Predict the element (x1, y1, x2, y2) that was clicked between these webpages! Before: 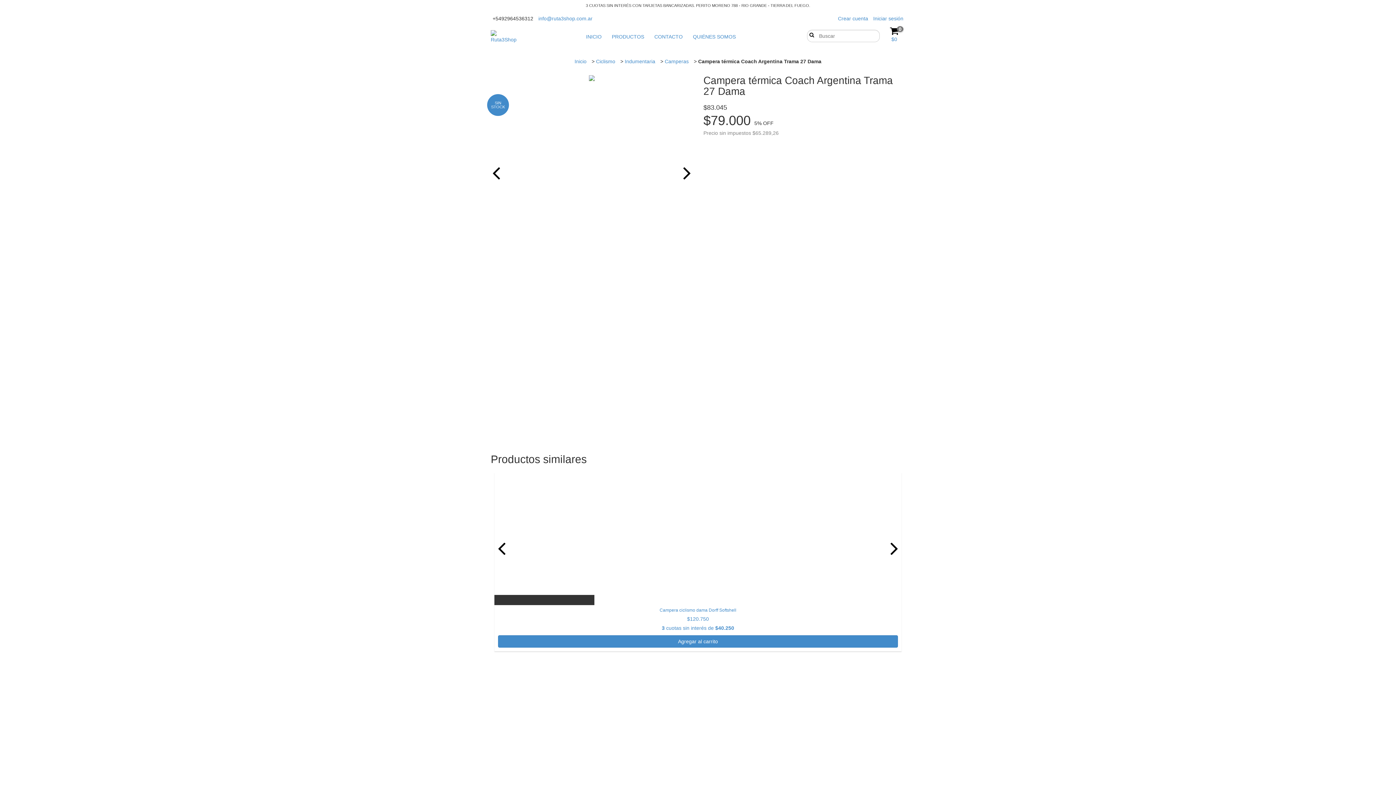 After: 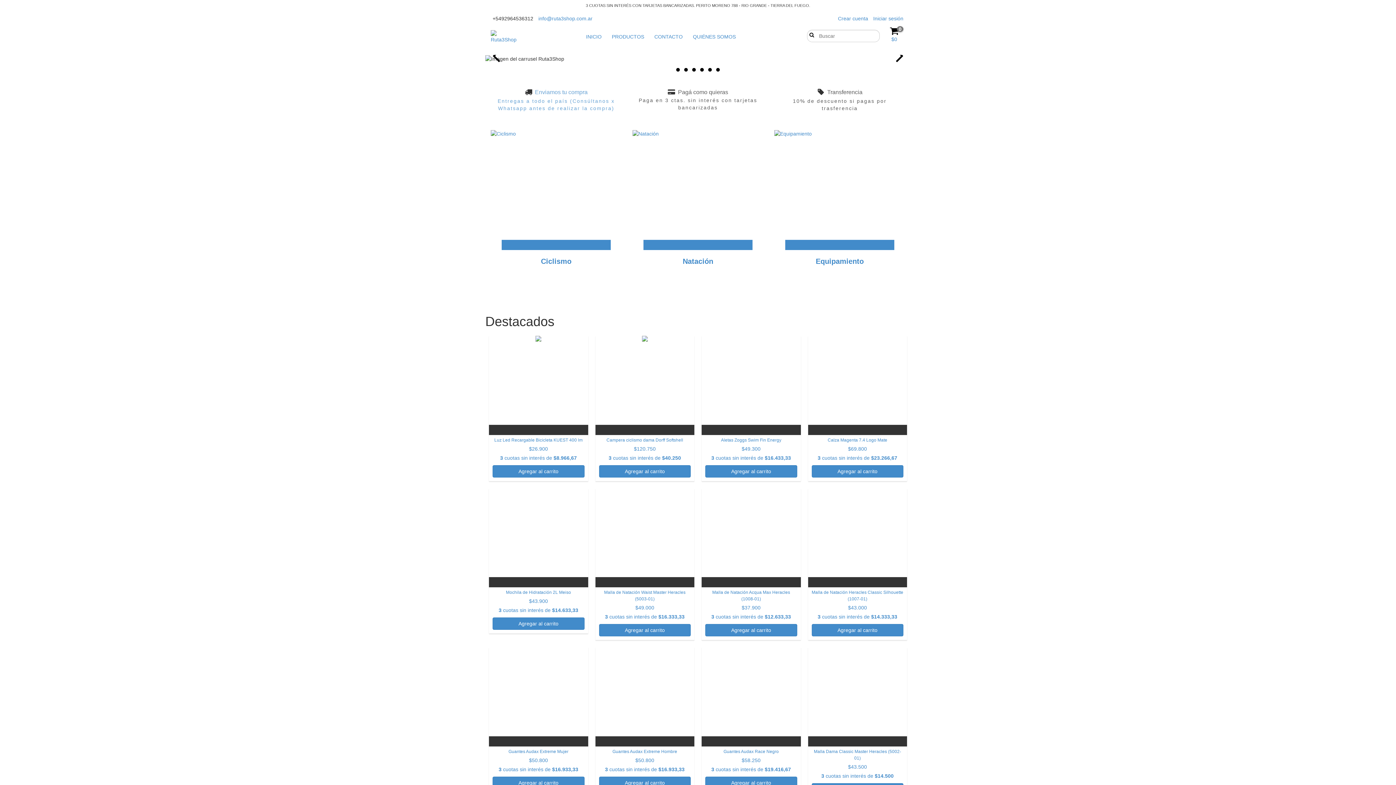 Action: bbox: (490, 30, 516, 43)